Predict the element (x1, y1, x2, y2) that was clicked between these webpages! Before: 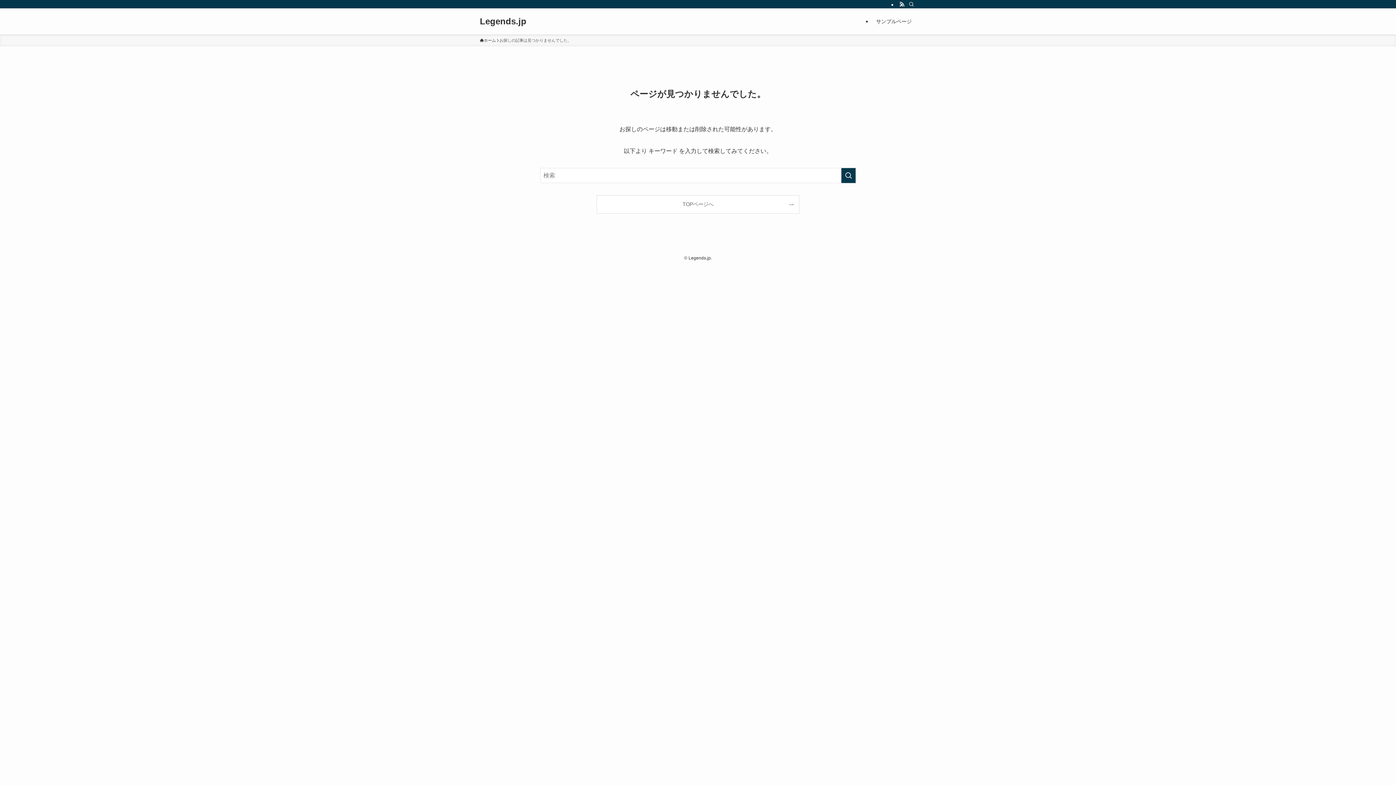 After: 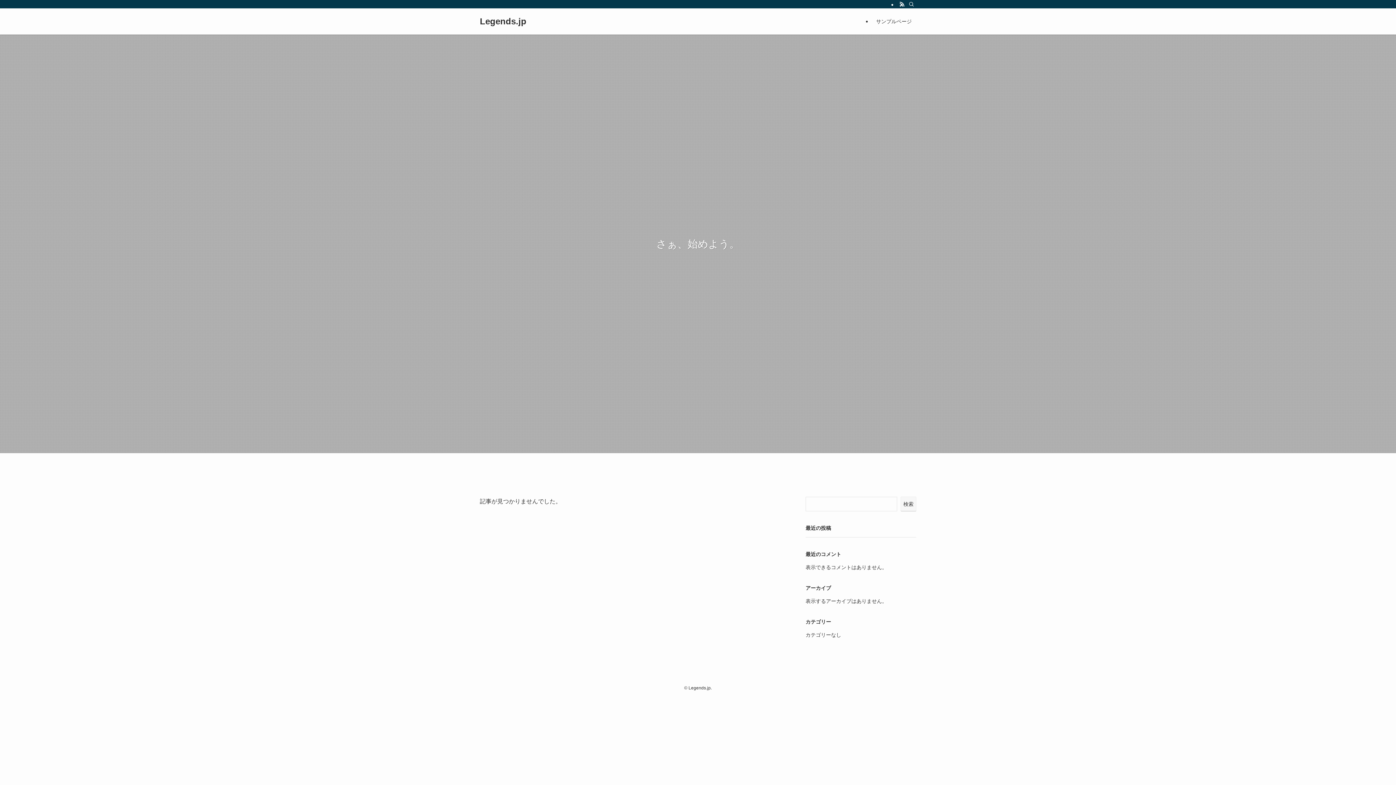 Action: bbox: (480, 17, 526, 25) label: Legends.jp